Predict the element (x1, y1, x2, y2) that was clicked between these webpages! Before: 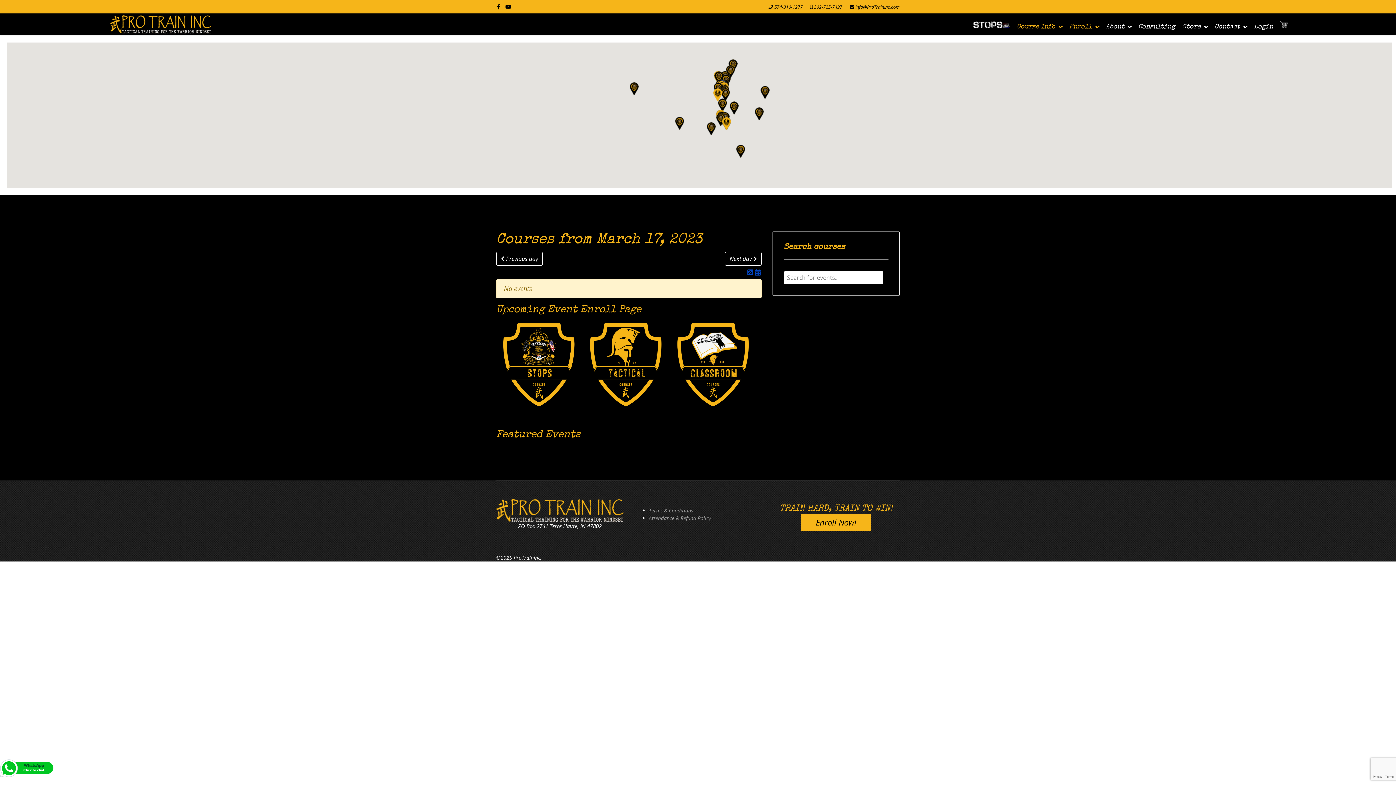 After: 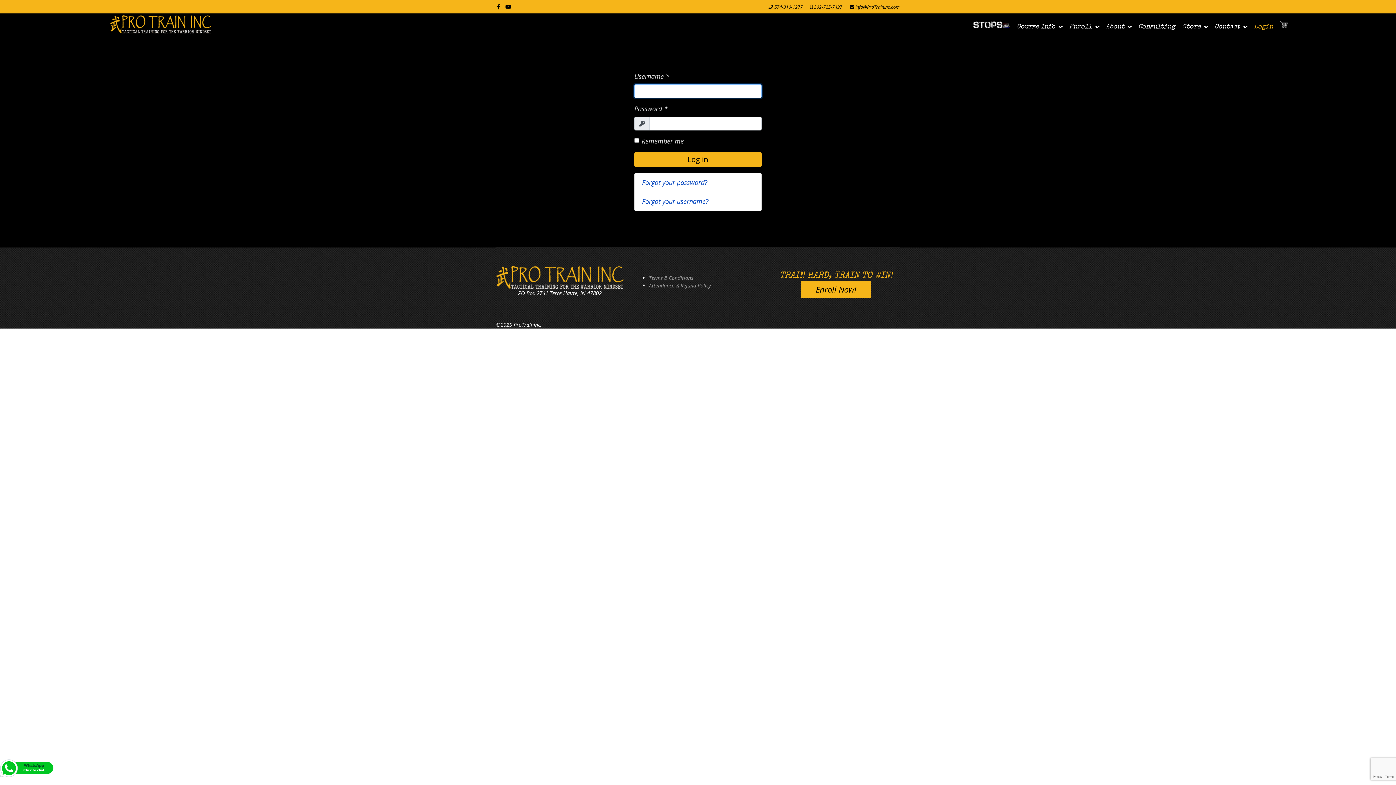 Action: label: Login bbox: (1250, 16, 1277, 37)